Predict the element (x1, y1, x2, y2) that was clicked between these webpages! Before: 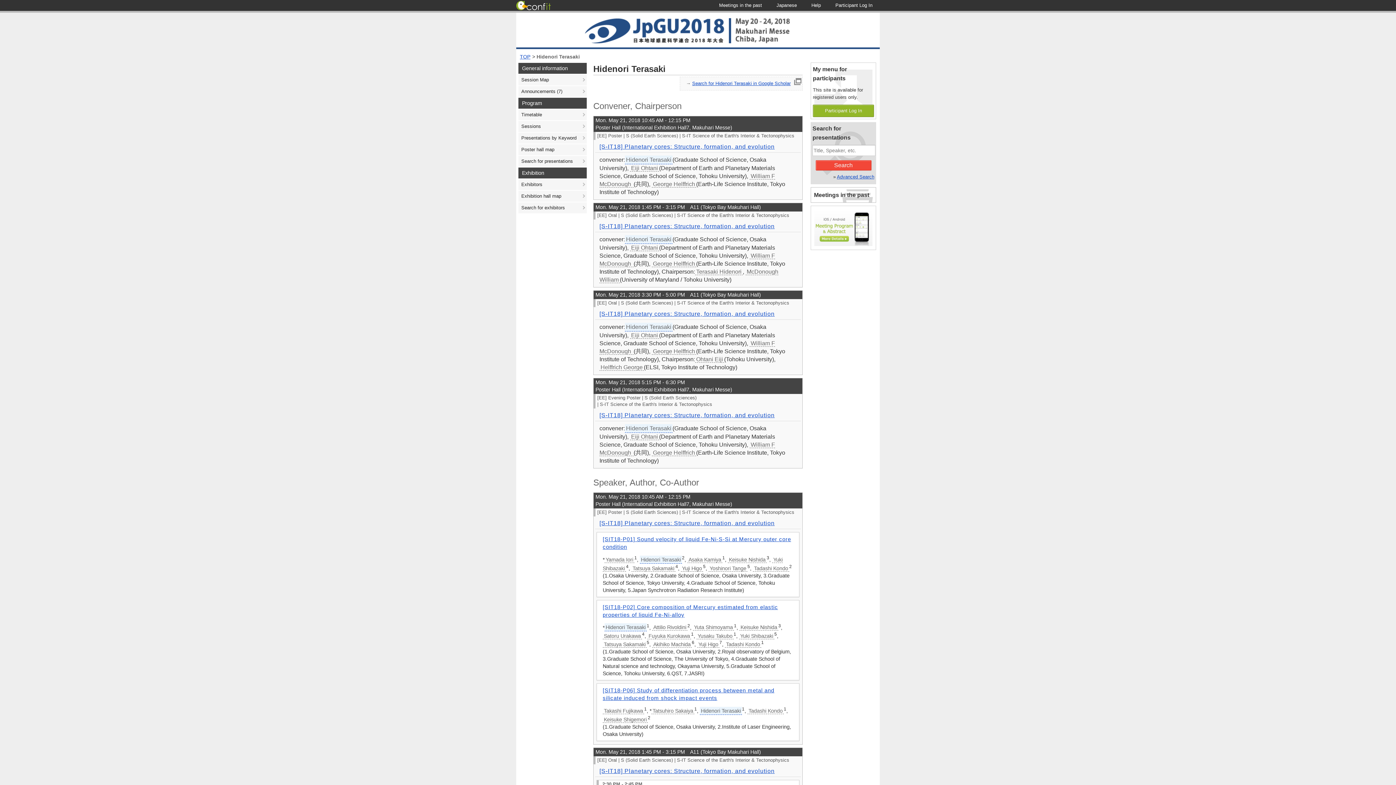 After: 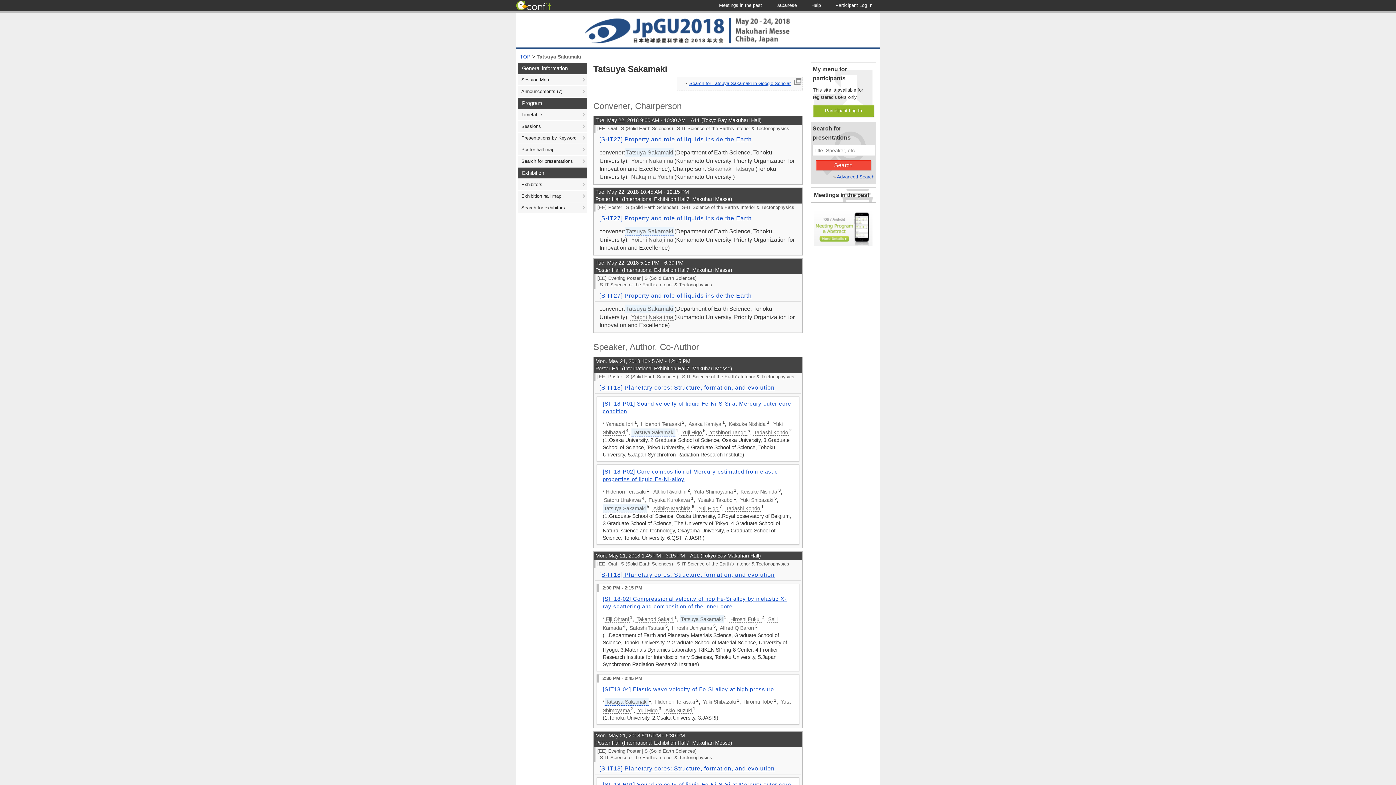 Action: bbox: (631, 565, 675, 571) label: Tatsuya Sakamaki